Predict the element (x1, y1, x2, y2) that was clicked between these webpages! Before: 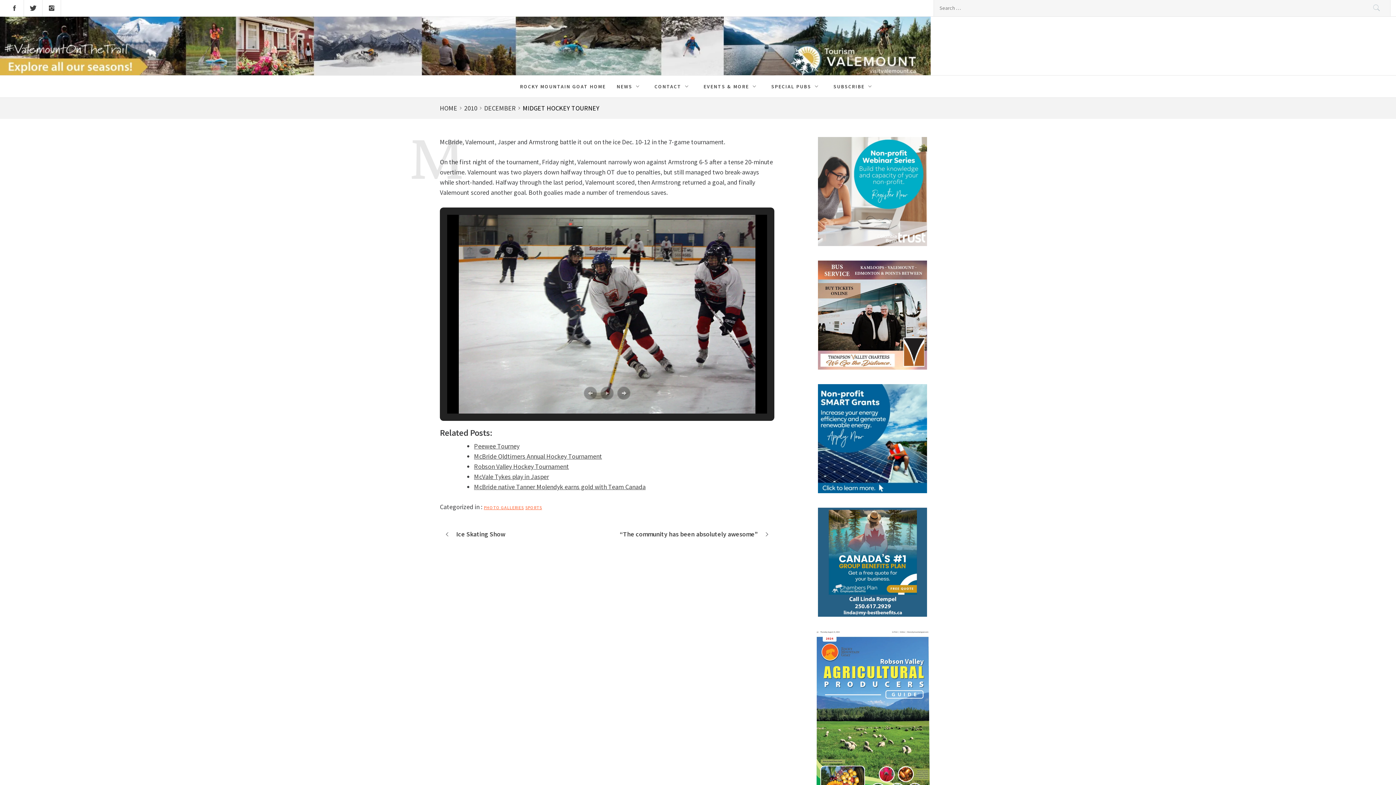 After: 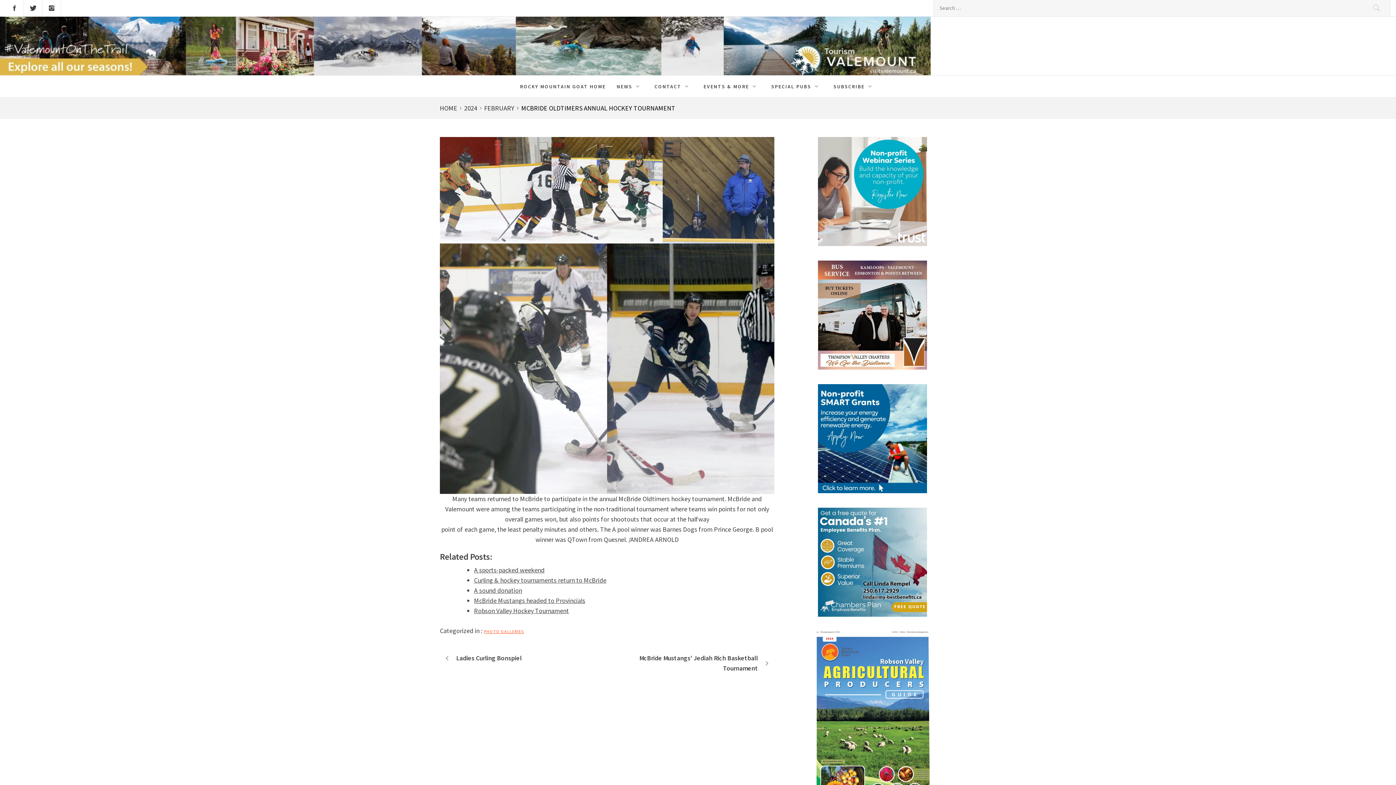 Action: label: McBride Oldtimers Annual Hockey Tournament bbox: (474, 452, 602, 460)